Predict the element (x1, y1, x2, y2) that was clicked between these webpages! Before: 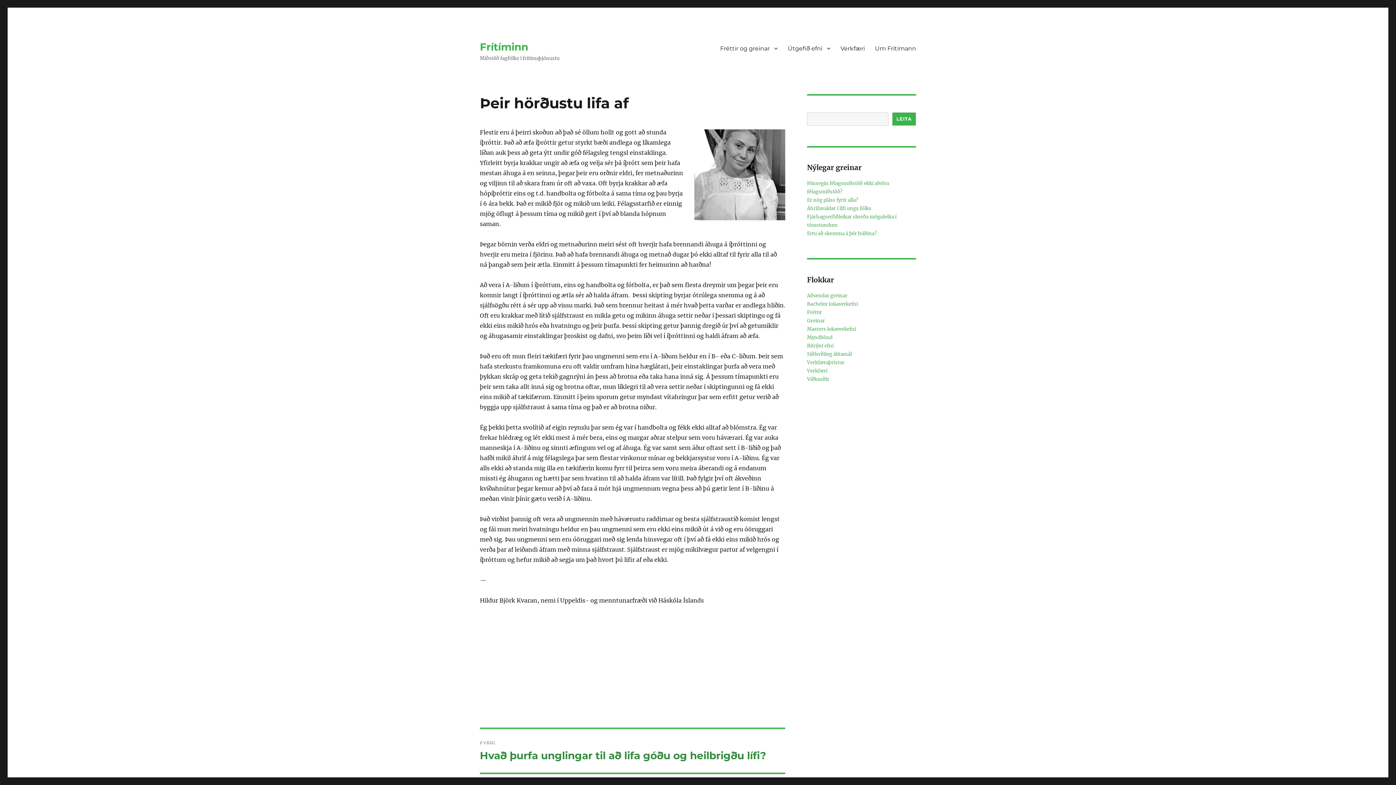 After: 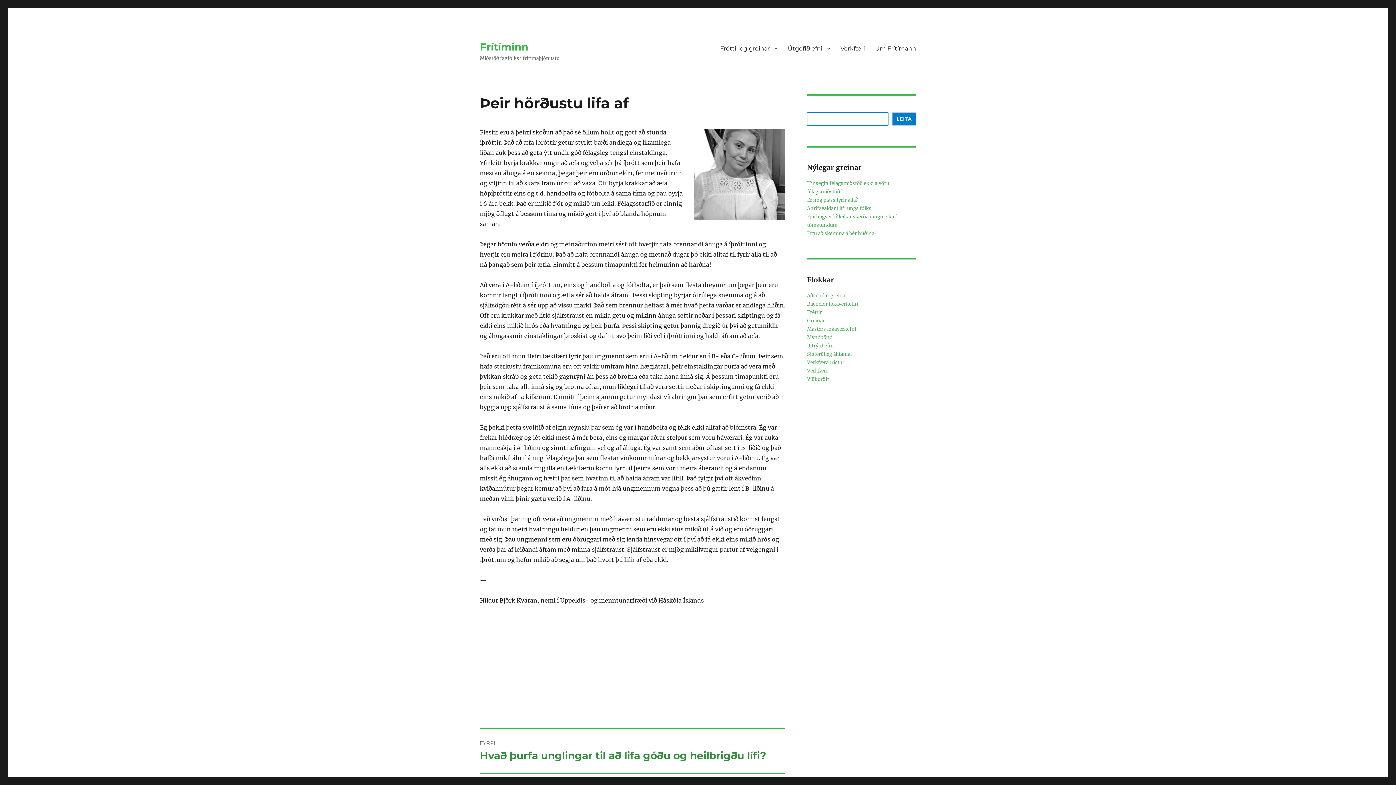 Action: bbox: (892, 112, 916, 125) label: Leita